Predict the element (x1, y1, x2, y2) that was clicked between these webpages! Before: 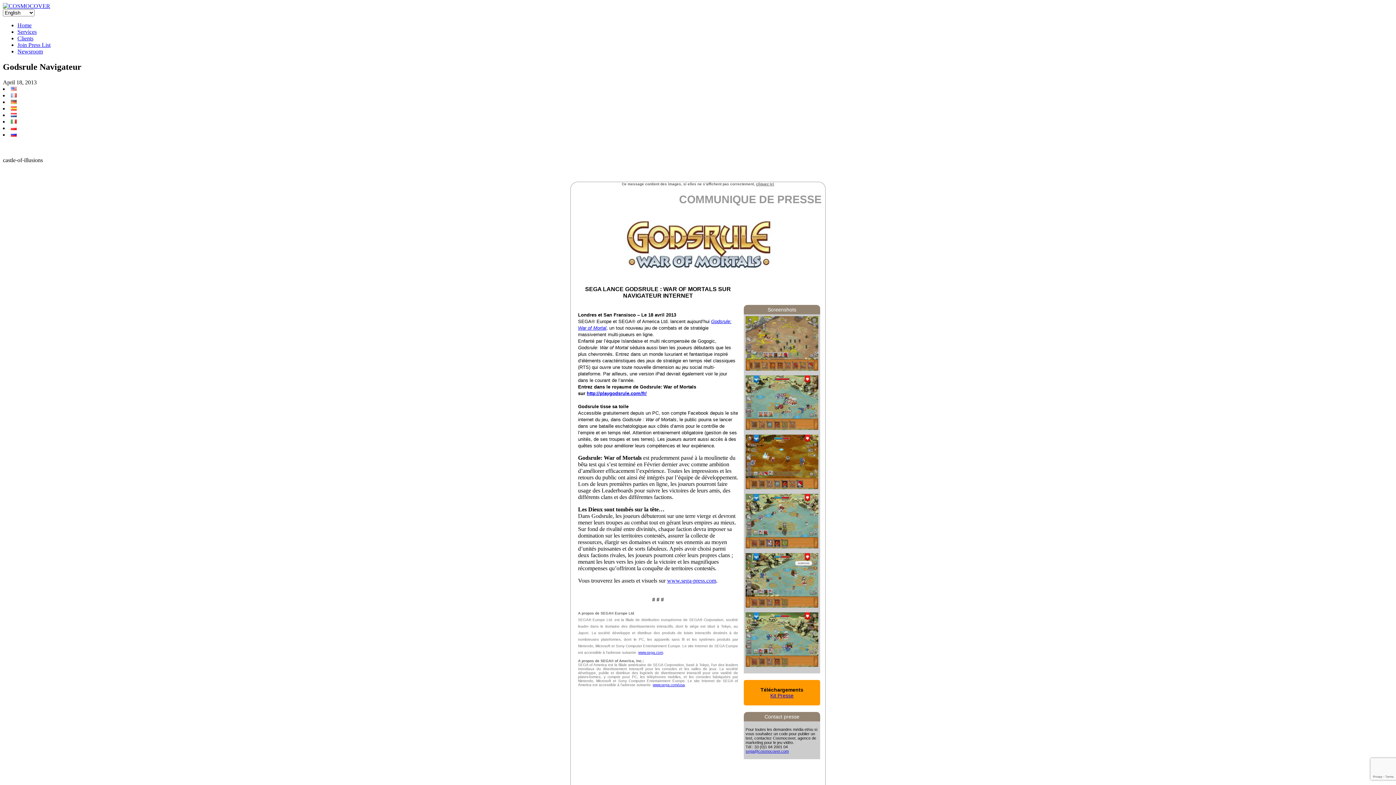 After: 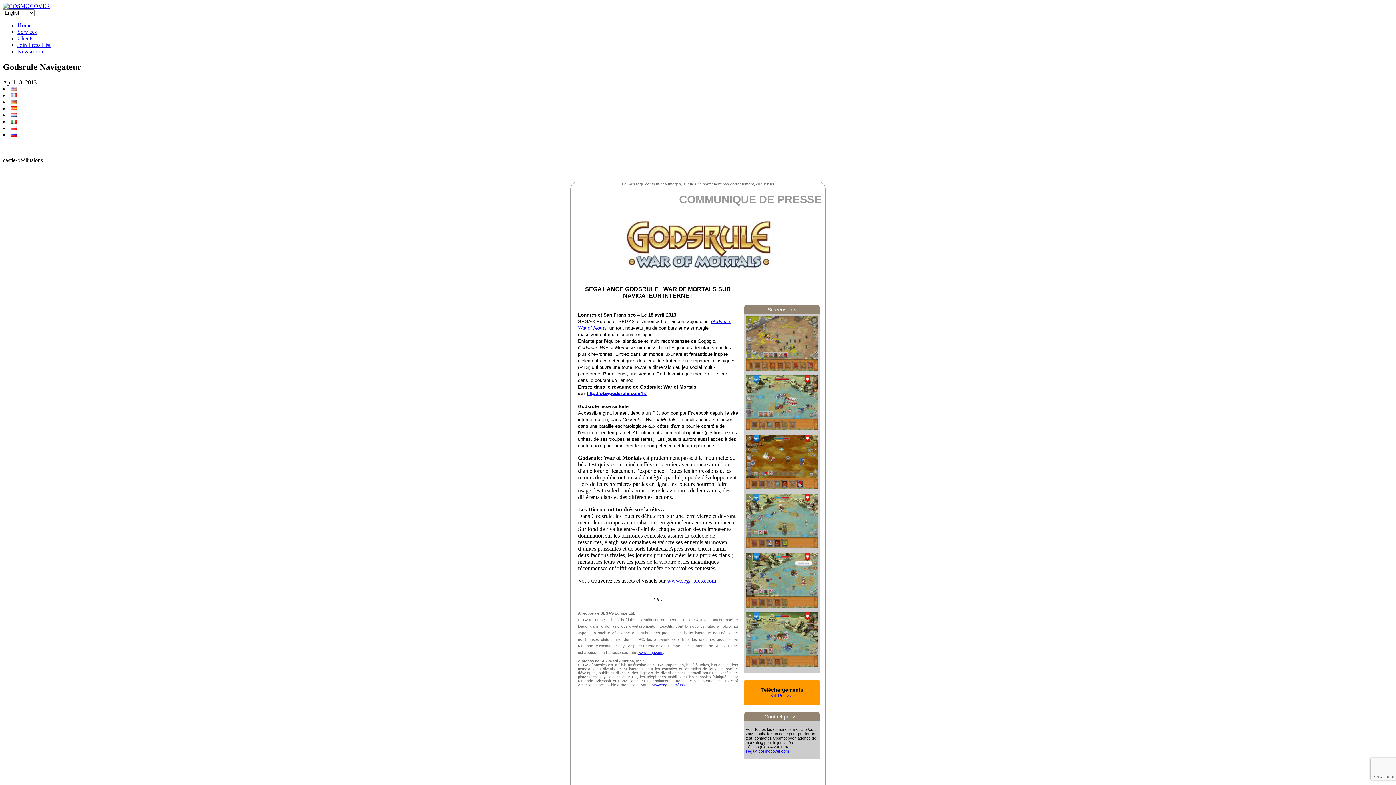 Action: label: sega@cosmocover.com bbox: (745, 749, 789, 753)